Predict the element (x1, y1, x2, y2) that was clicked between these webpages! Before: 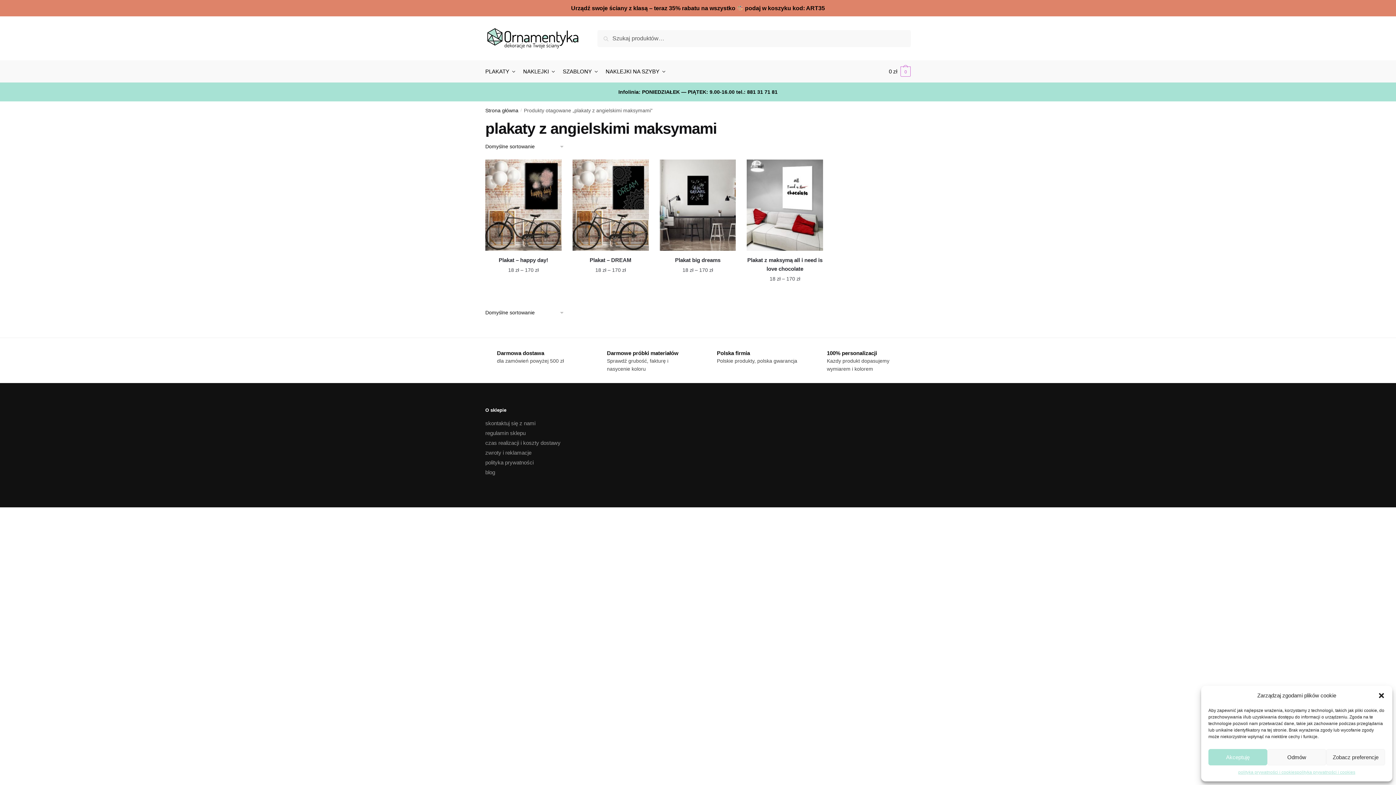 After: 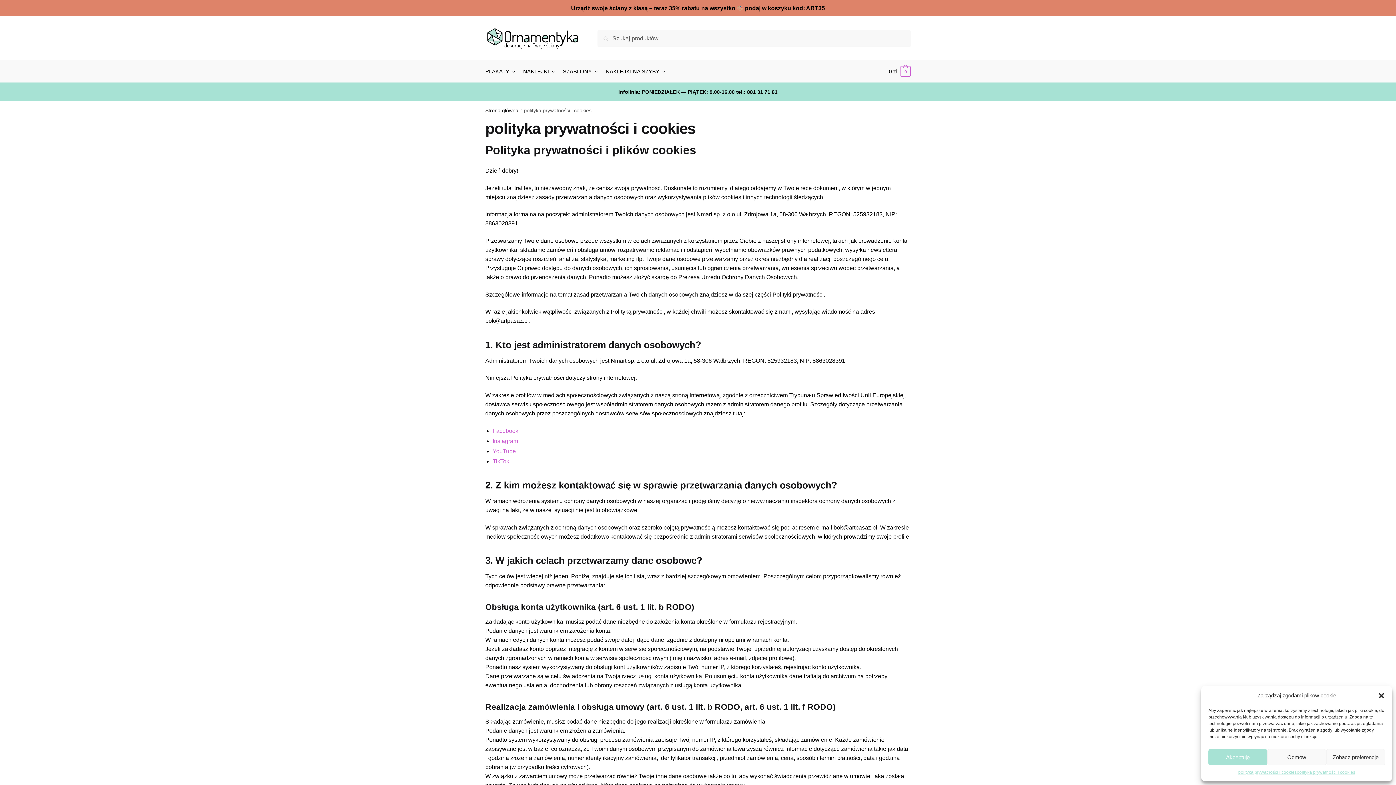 Action: label: polityka prywatności i cookies bbox: (1238, 769, 1297, 776)